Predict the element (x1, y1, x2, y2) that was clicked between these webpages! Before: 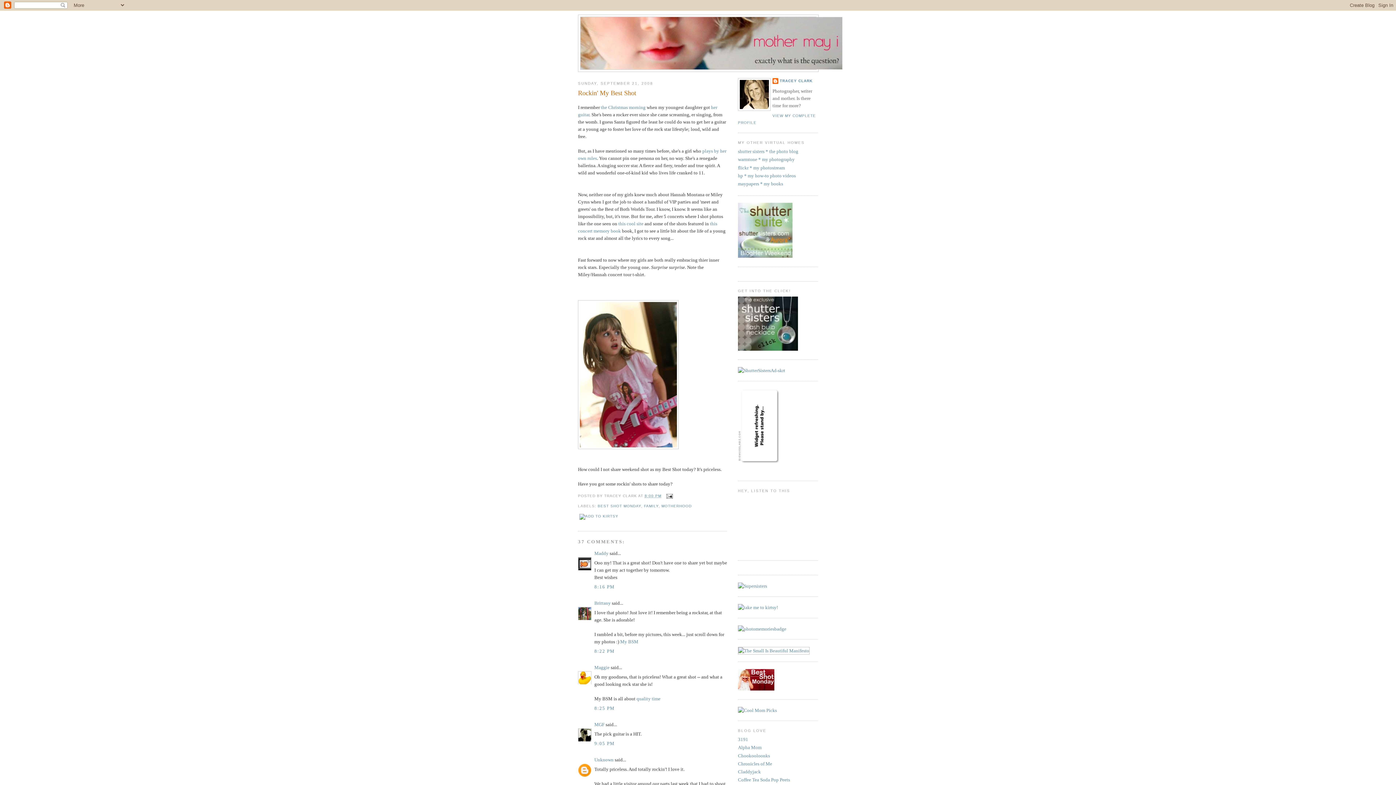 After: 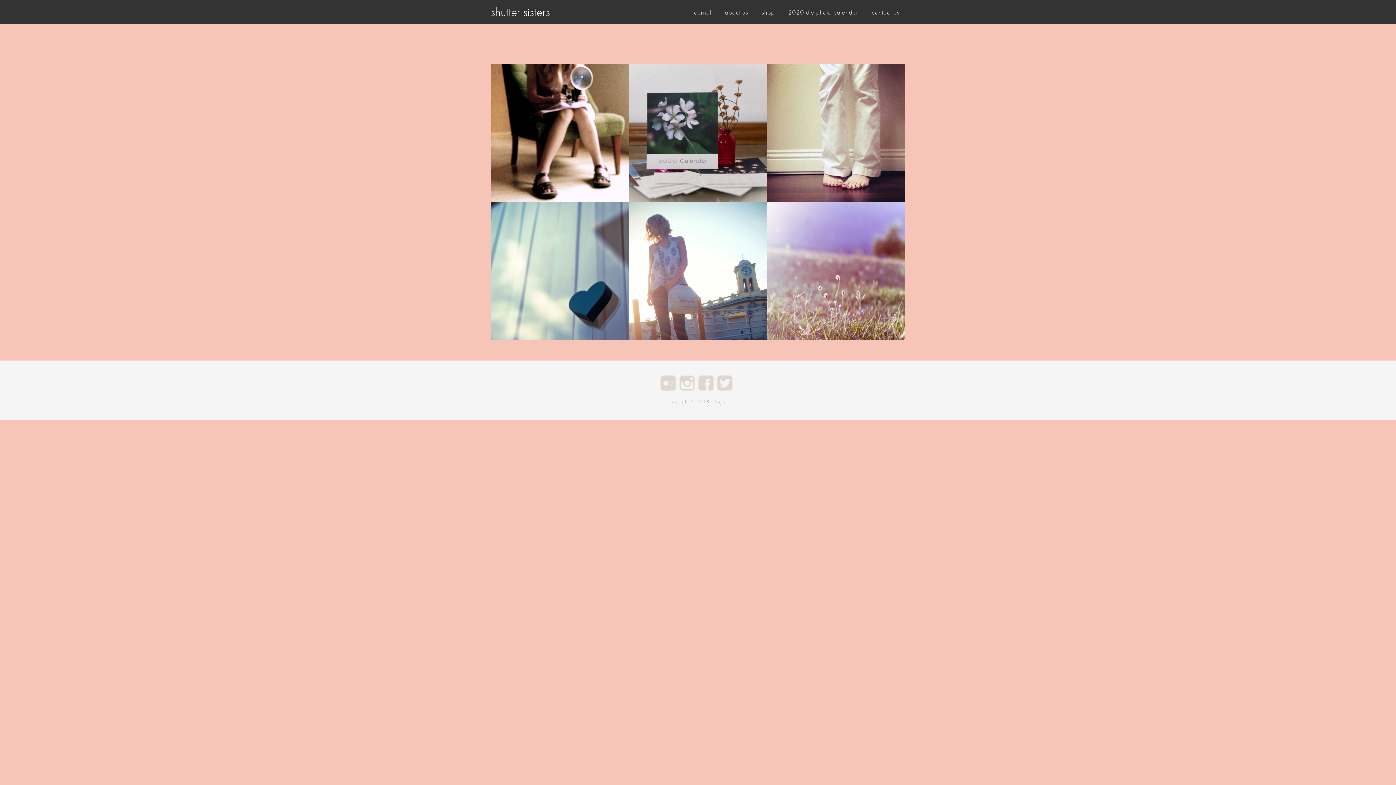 Action: label: shutter sisters * the photo blog bbox: (738, 148, 798, 154)